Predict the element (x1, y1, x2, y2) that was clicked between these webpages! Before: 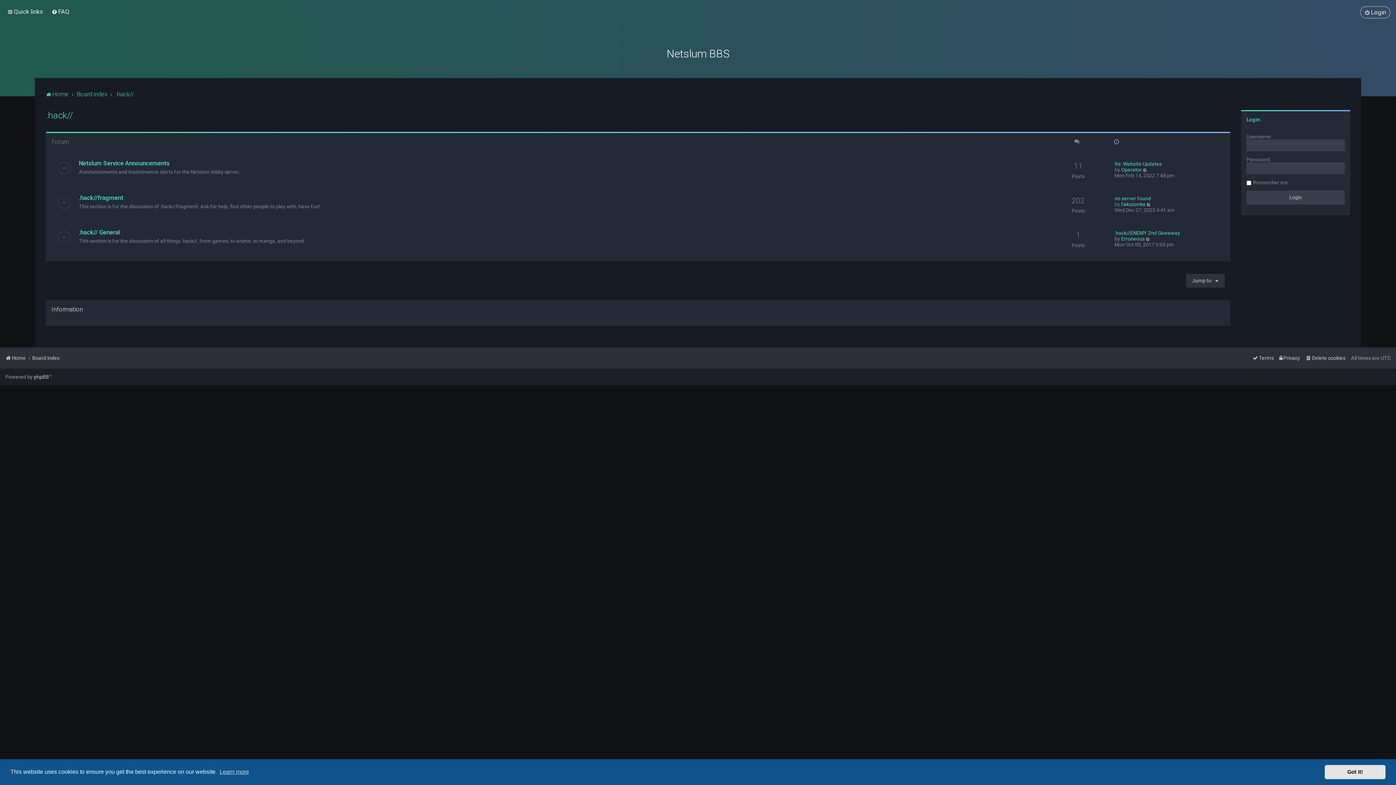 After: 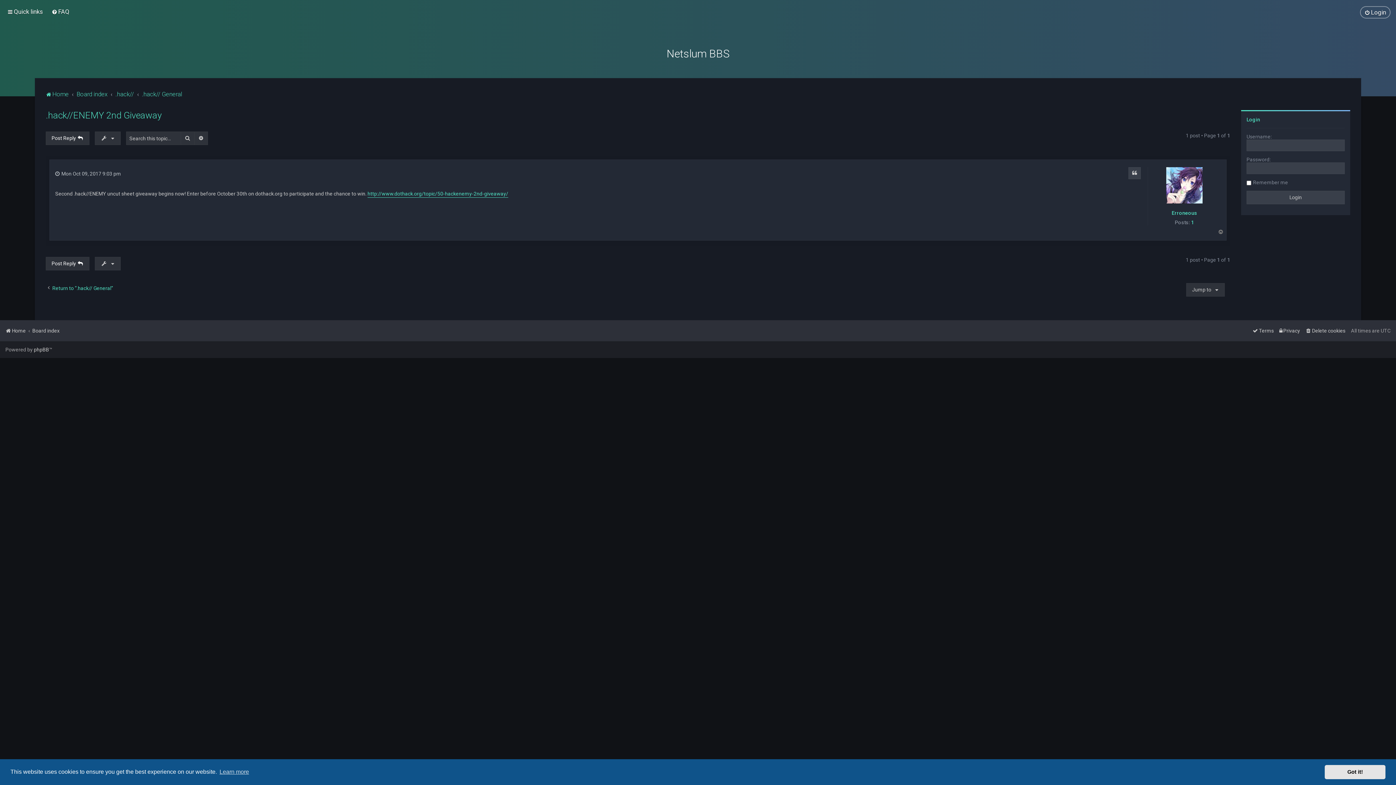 Action: bbox: (1146, 236, 1150, 241) label: View the latest post